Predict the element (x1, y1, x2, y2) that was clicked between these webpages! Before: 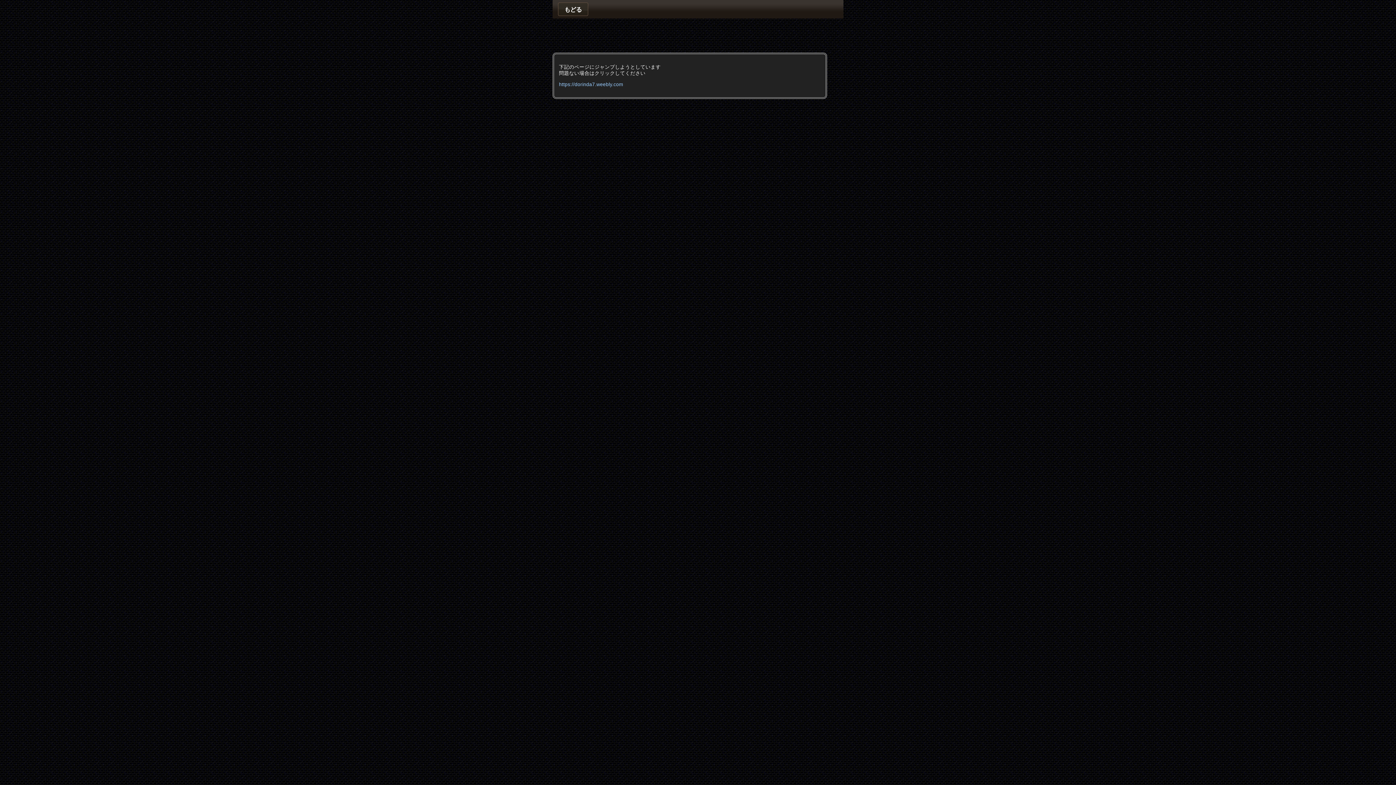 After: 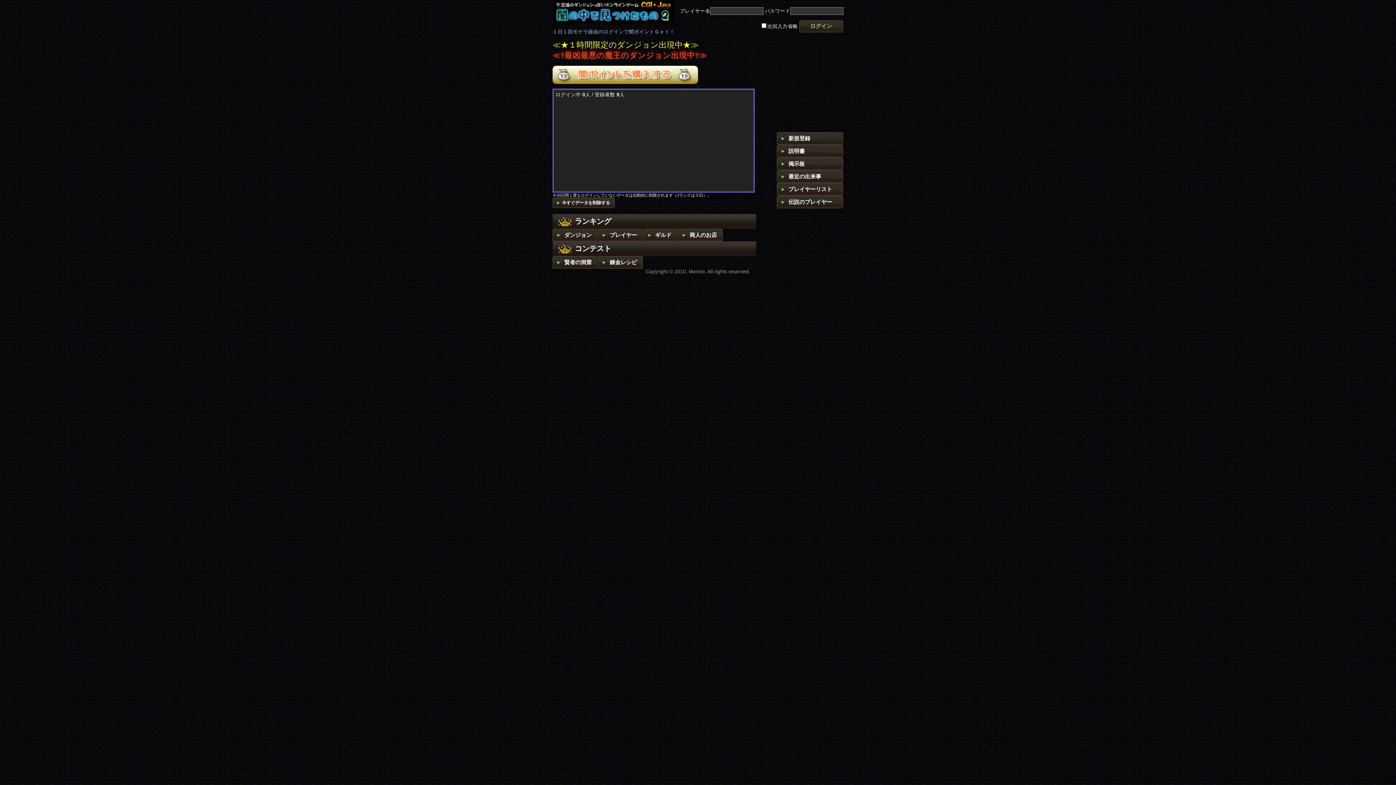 Action: label: もどる bbox: (558, 2, 588, 16)